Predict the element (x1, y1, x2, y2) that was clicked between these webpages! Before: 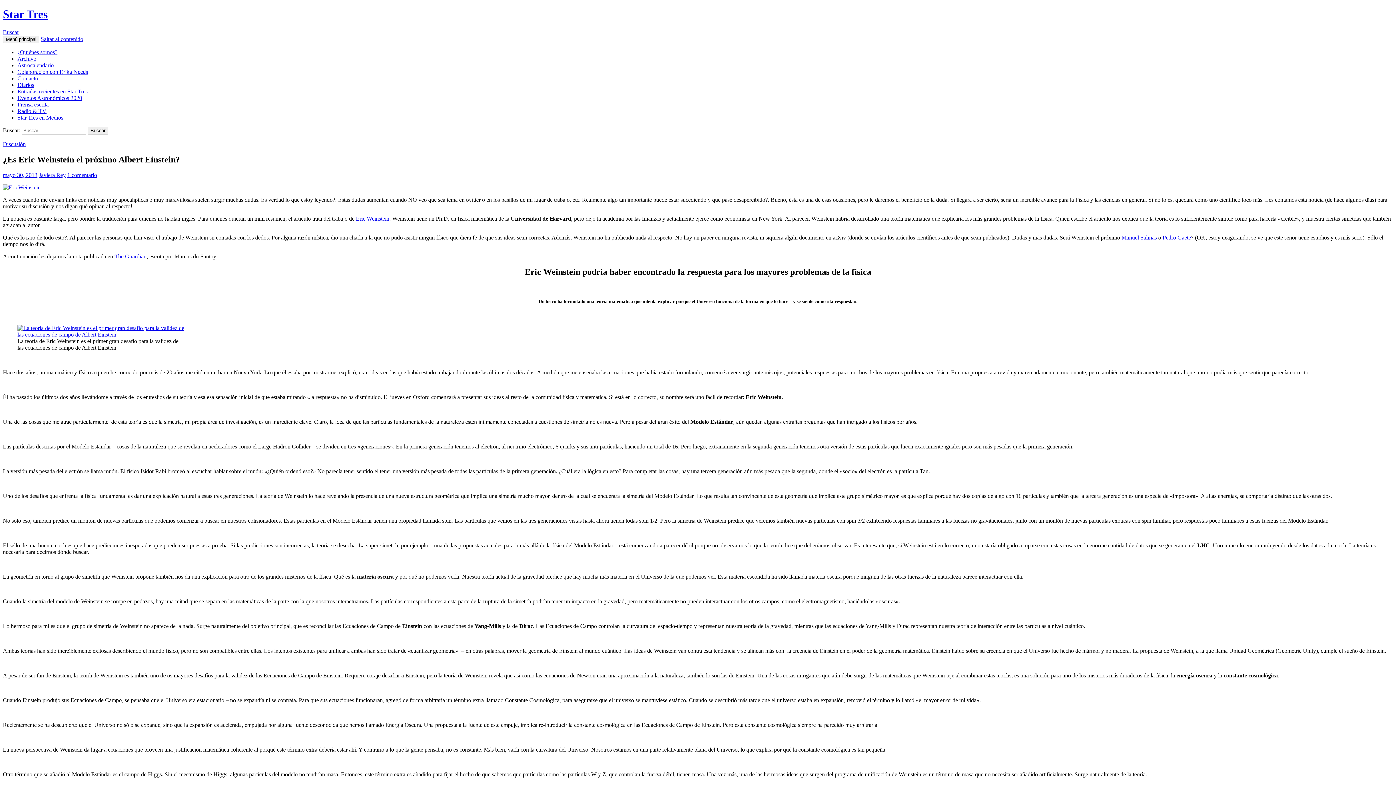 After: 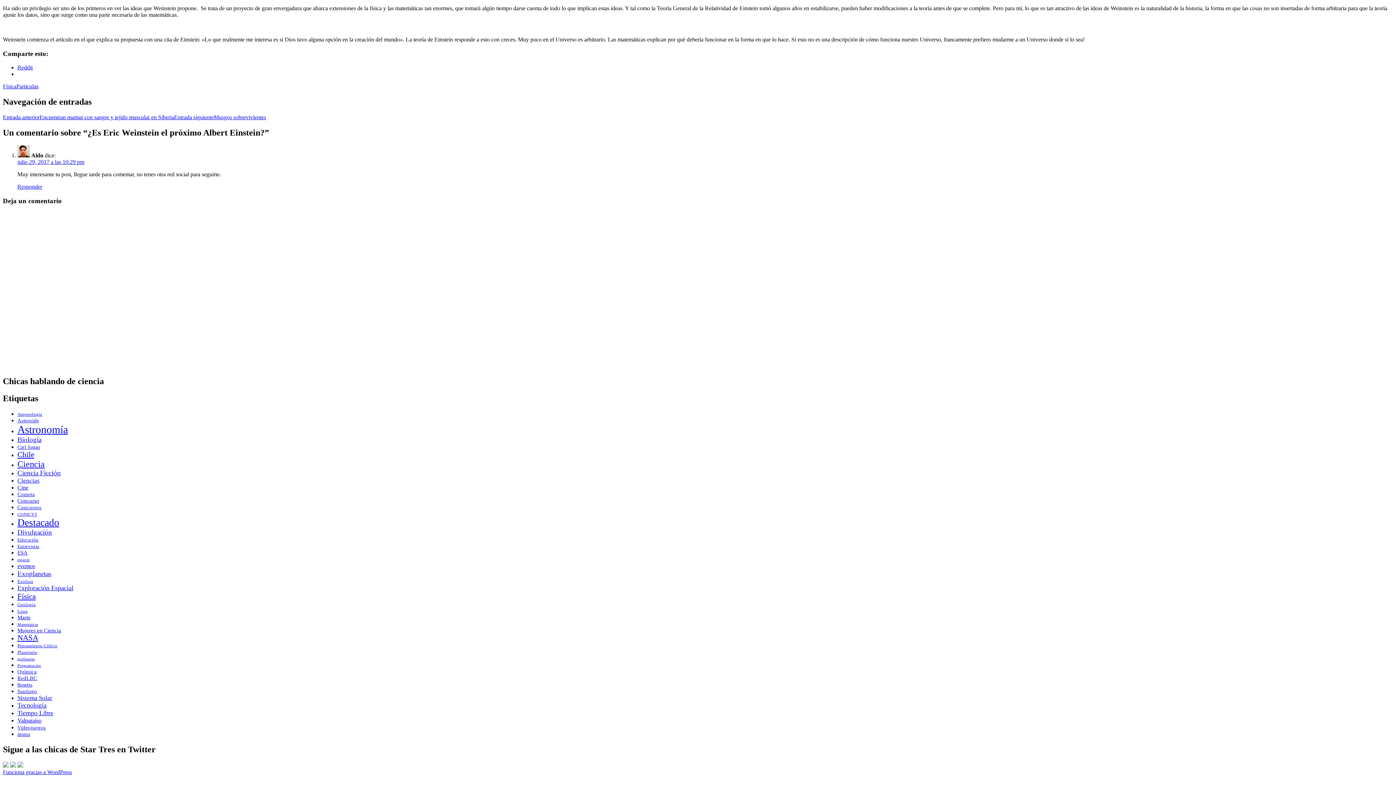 Action: bbox: (67, 171, 97, 178) label: 1 comentario